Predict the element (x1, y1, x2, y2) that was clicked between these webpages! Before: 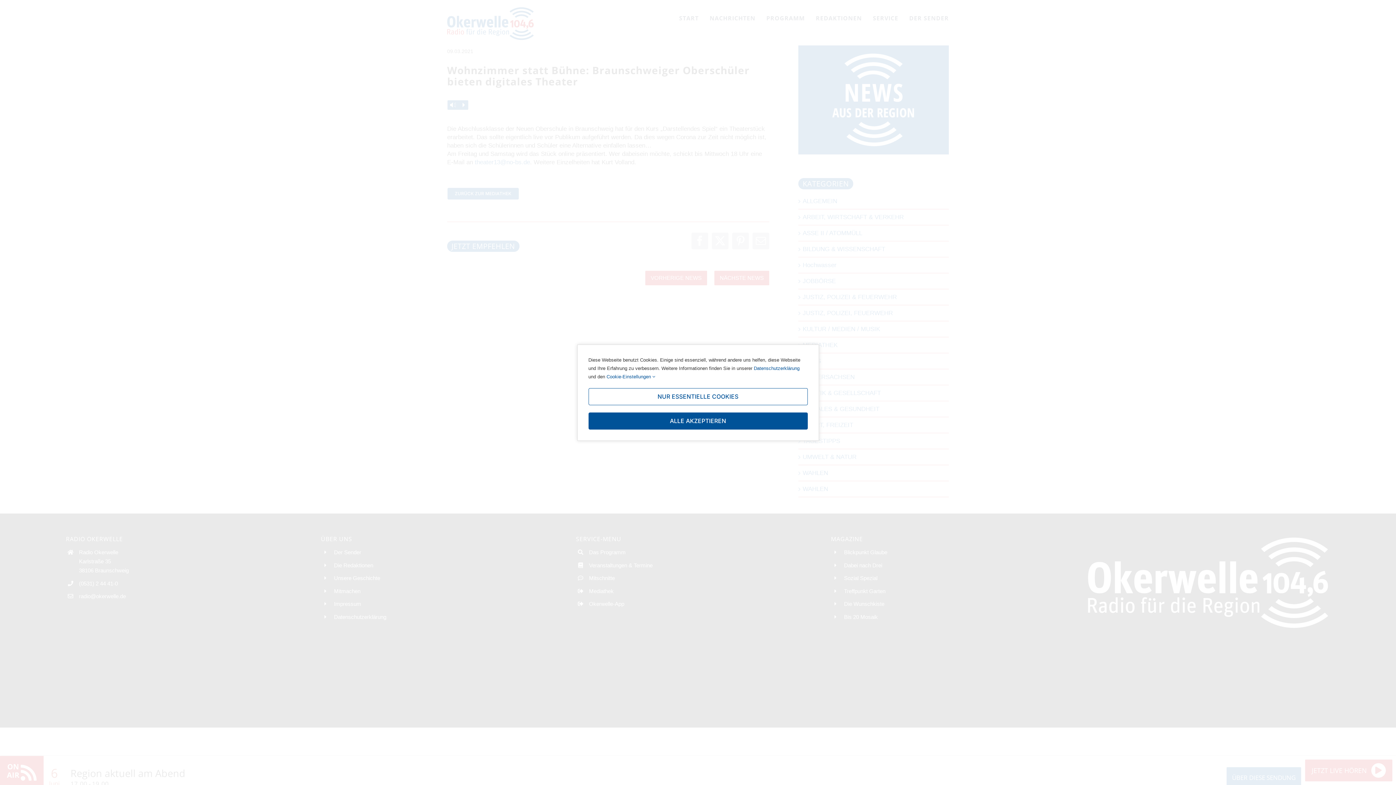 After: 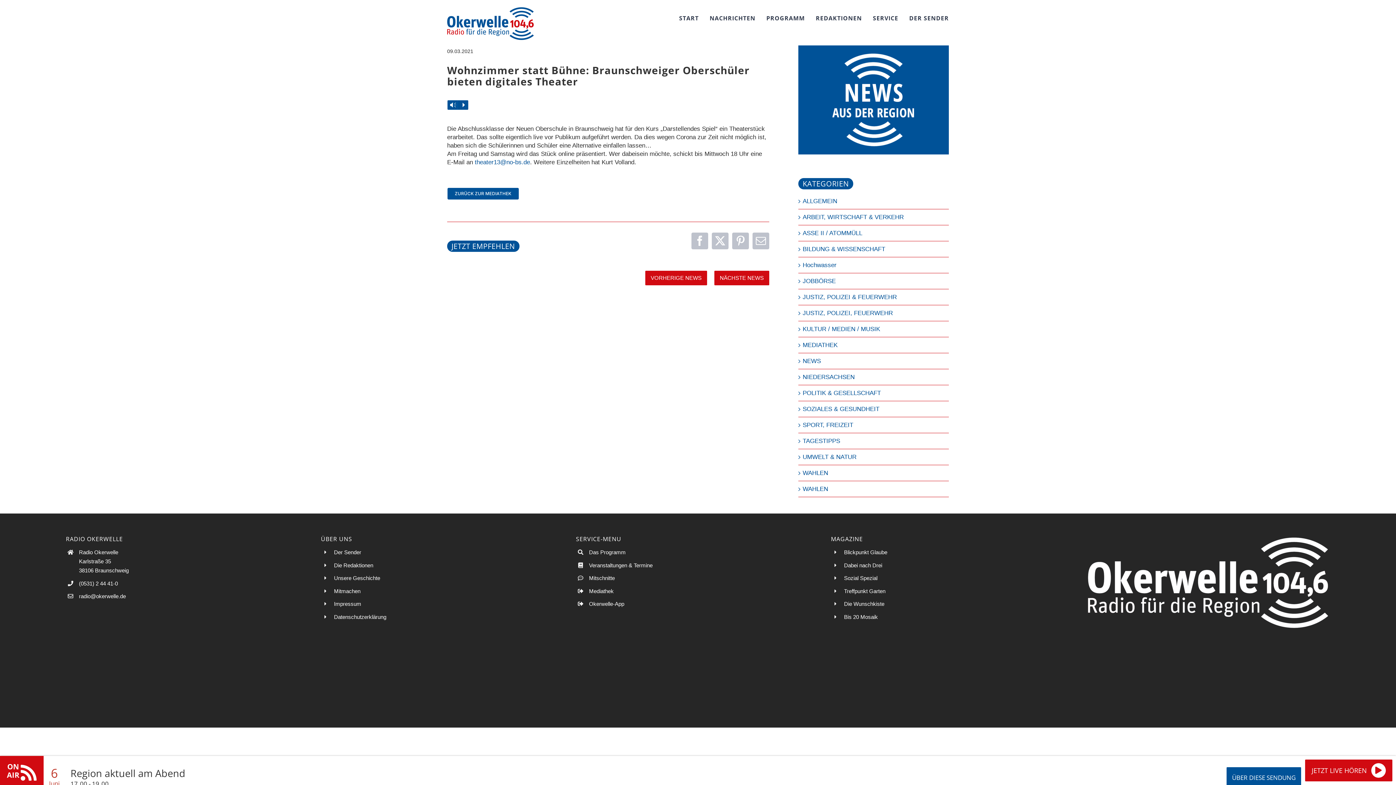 Action: label: NUR ESSENTIELLE COOKIES bbox: (588, 388, 807, 405)